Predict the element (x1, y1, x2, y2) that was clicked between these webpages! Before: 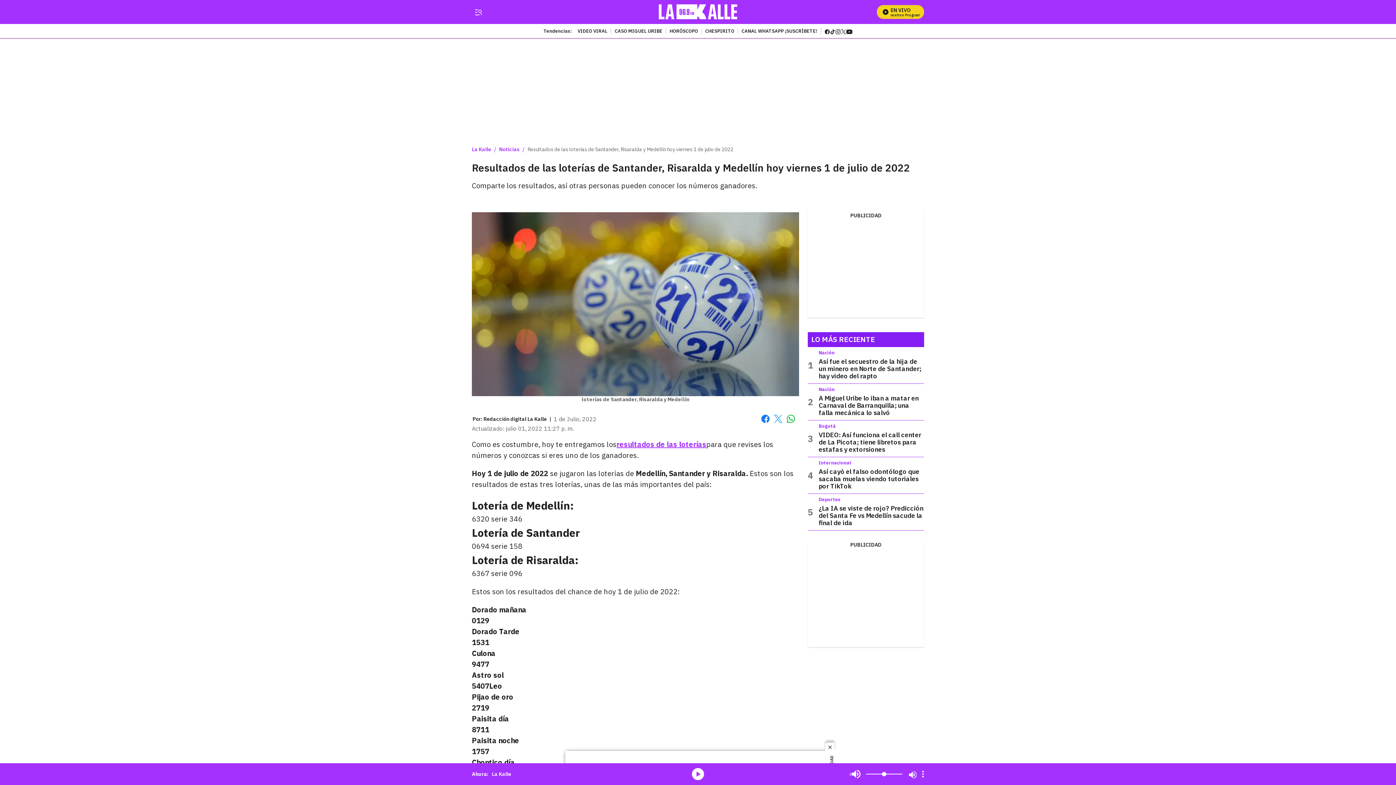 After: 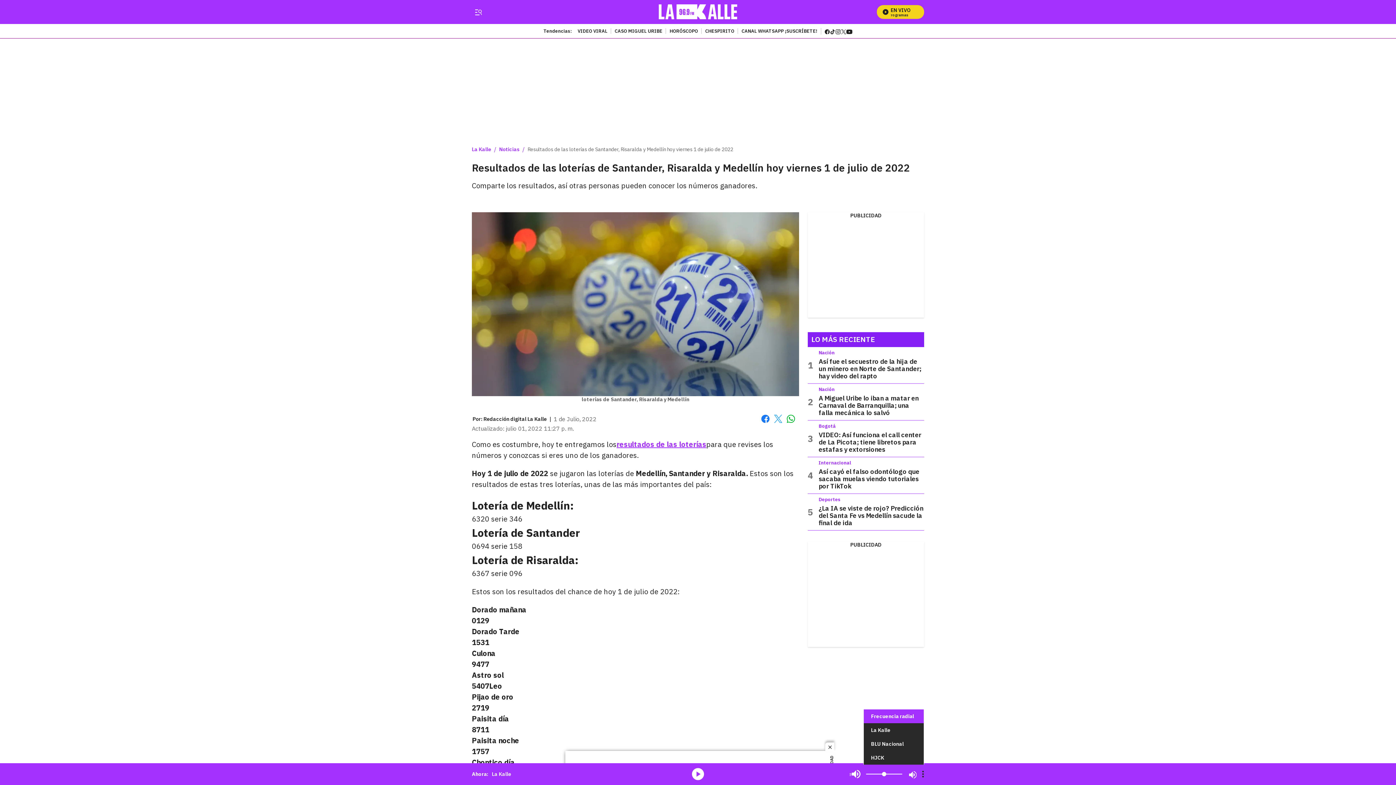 Action: bbox: (922, 770, 924, 778) label: Open Playlist Navigation